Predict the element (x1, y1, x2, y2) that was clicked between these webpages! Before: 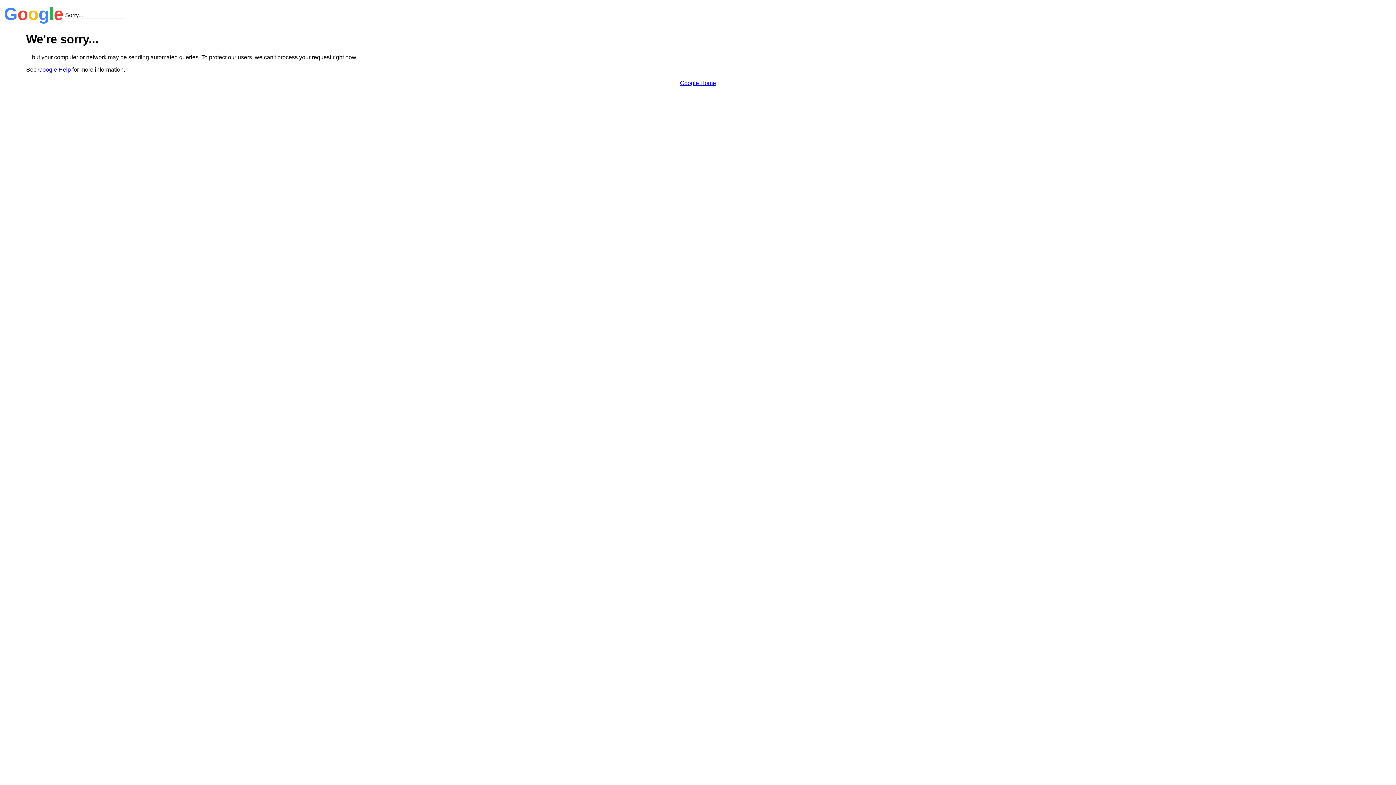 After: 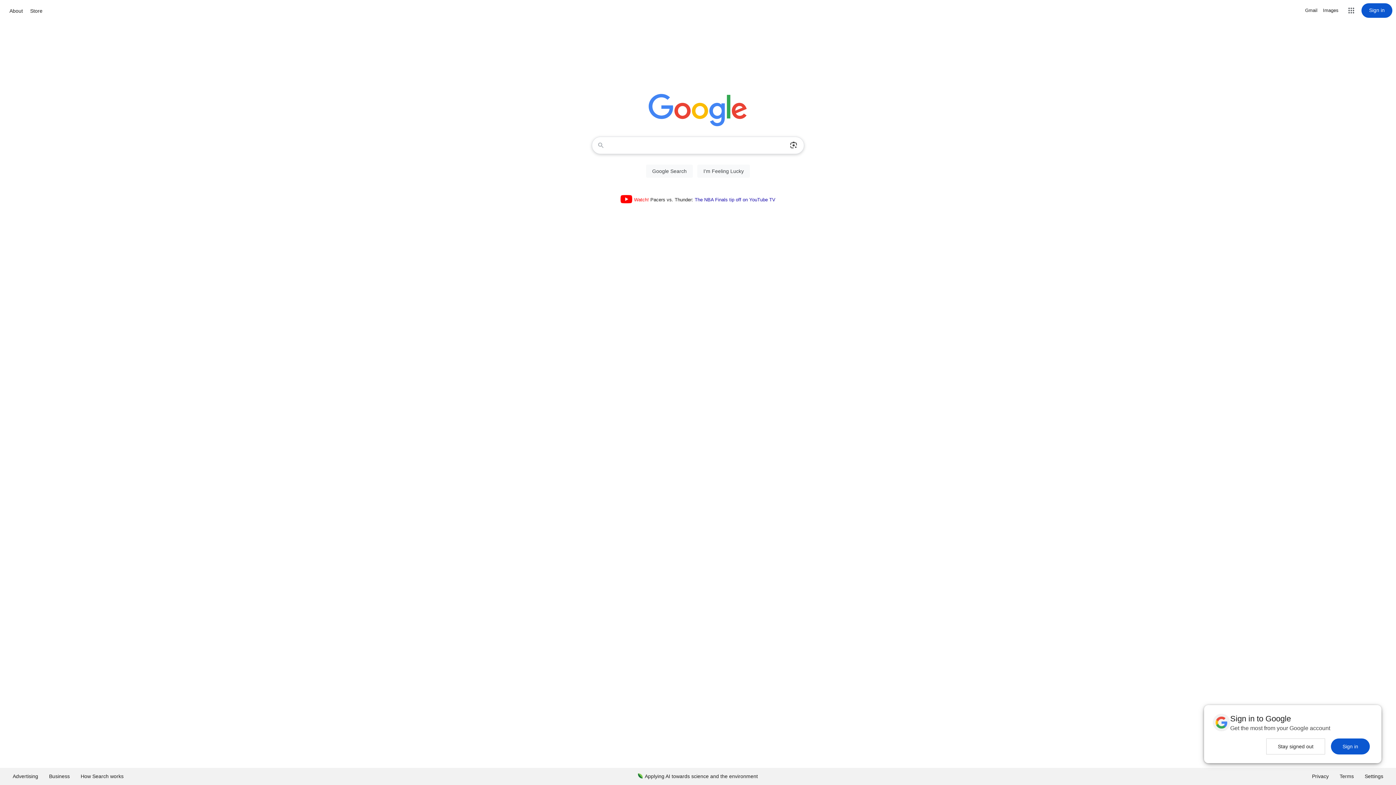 Action: label: Google Home bbox: (680, 79, 716, 86)